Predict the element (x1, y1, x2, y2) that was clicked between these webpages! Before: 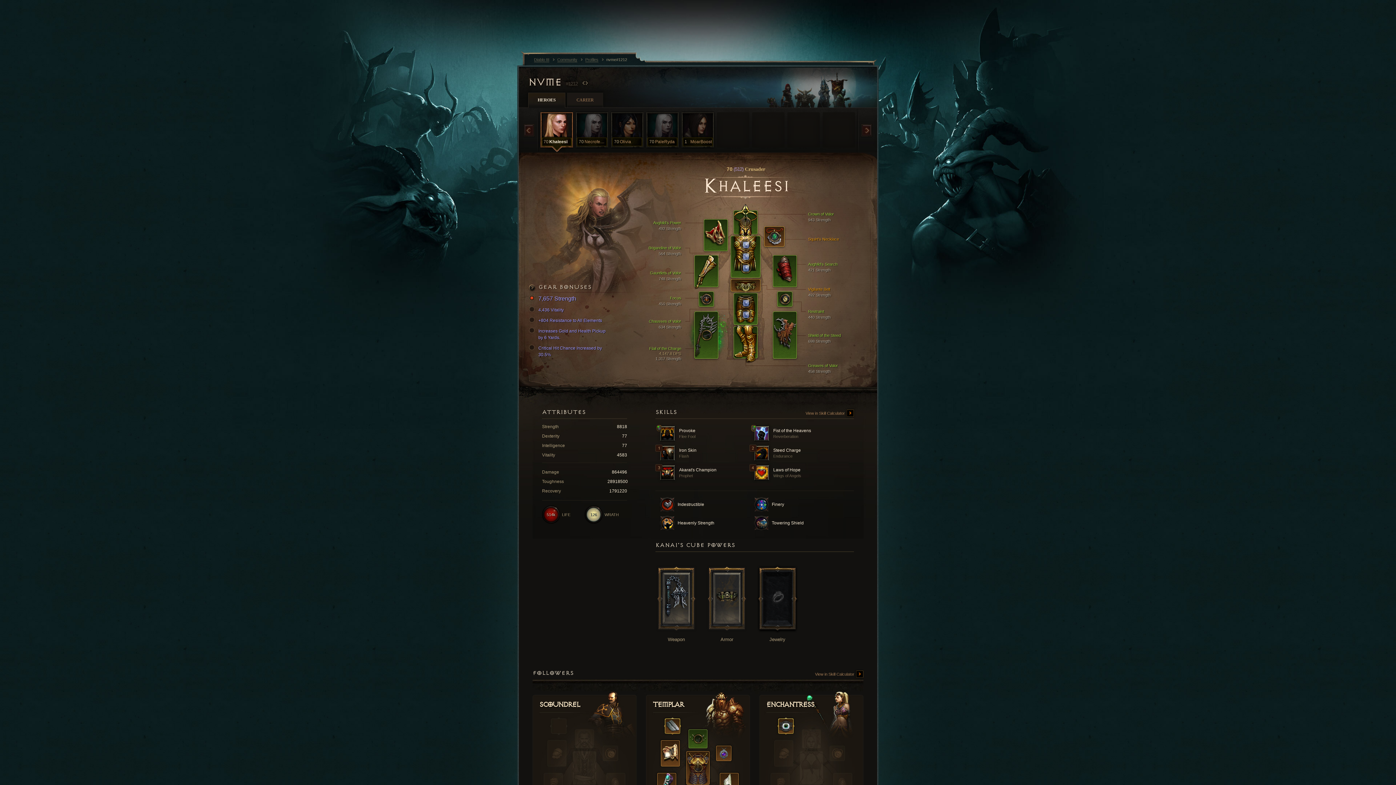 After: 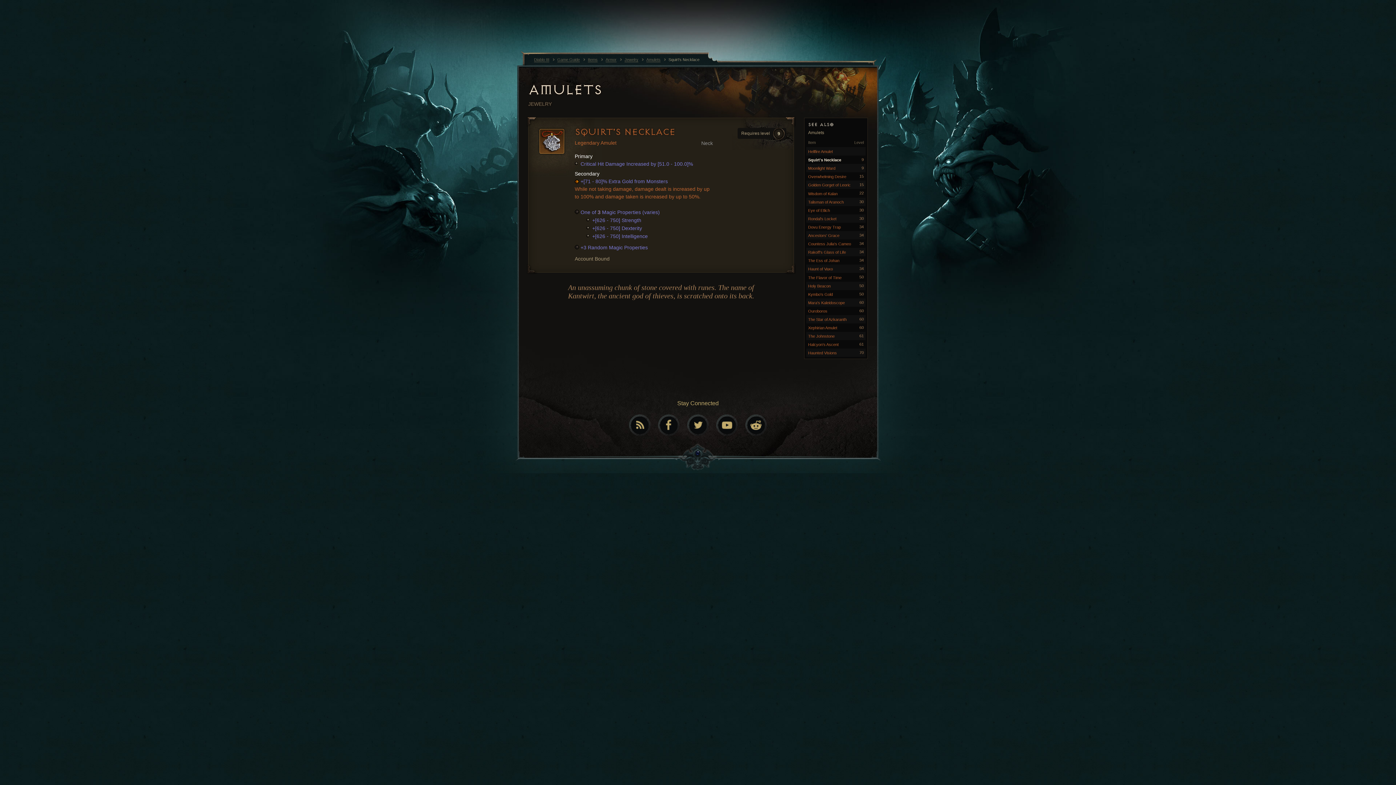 Action: bbox: (808, 236, 876, 242) label: Squirt's Necklace